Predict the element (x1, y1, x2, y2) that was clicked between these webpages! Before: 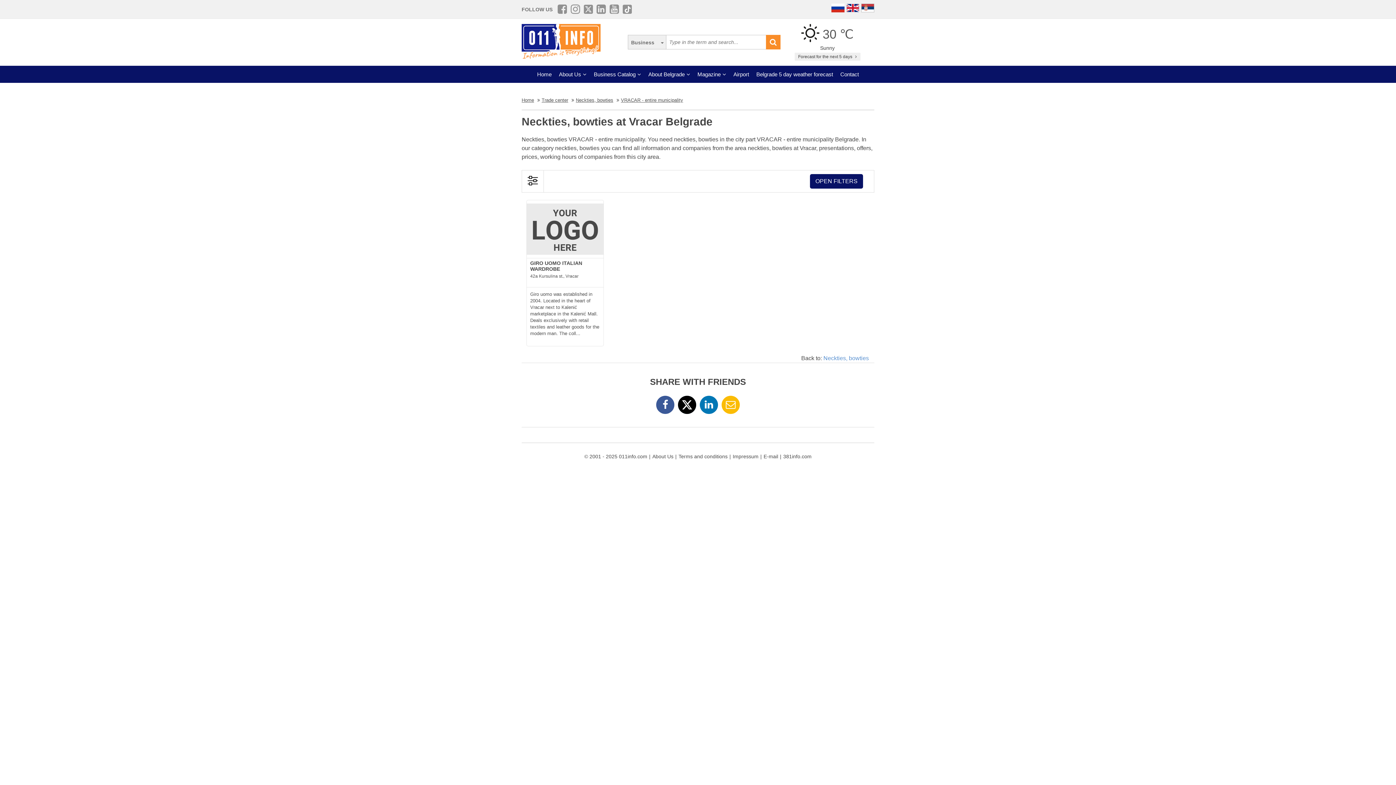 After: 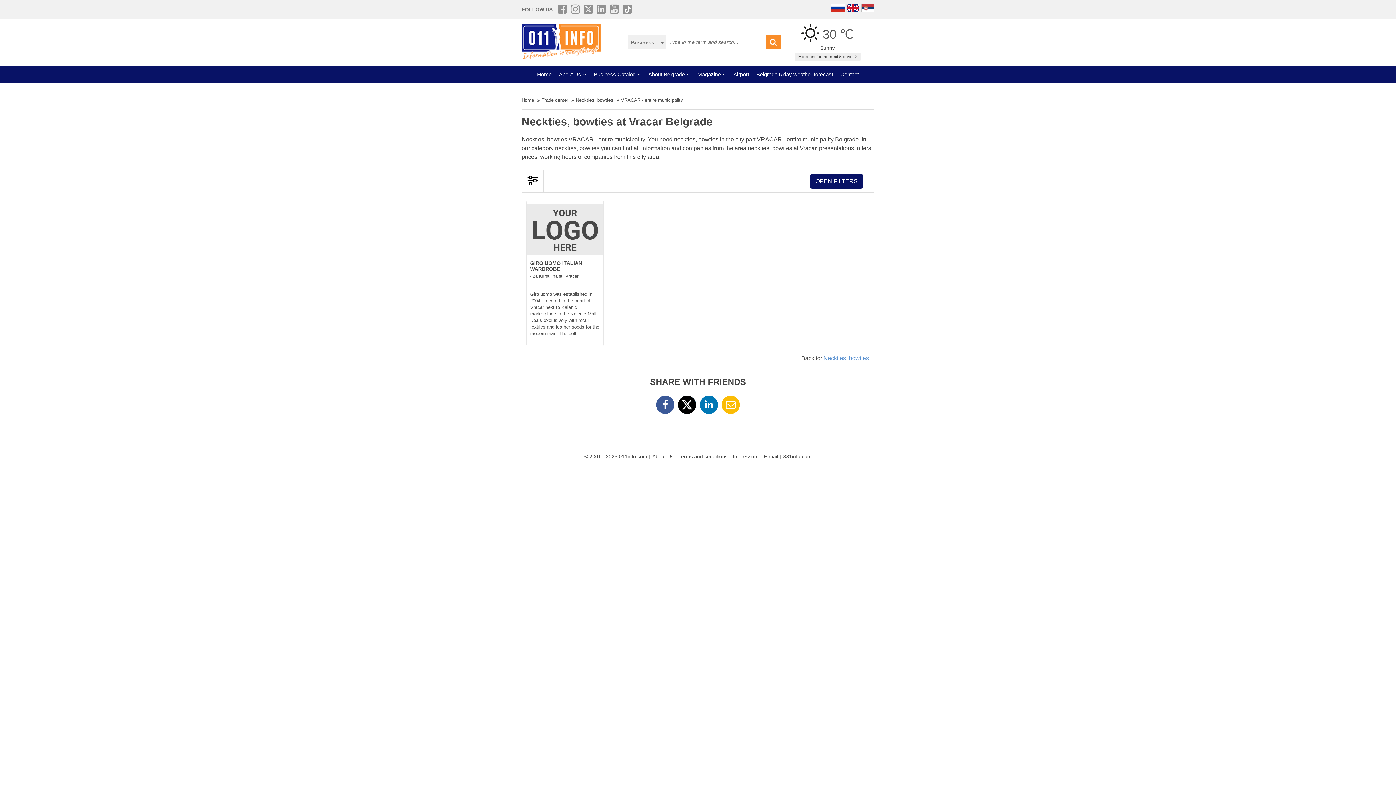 Action: bbox: (622, 4, 632, 14)